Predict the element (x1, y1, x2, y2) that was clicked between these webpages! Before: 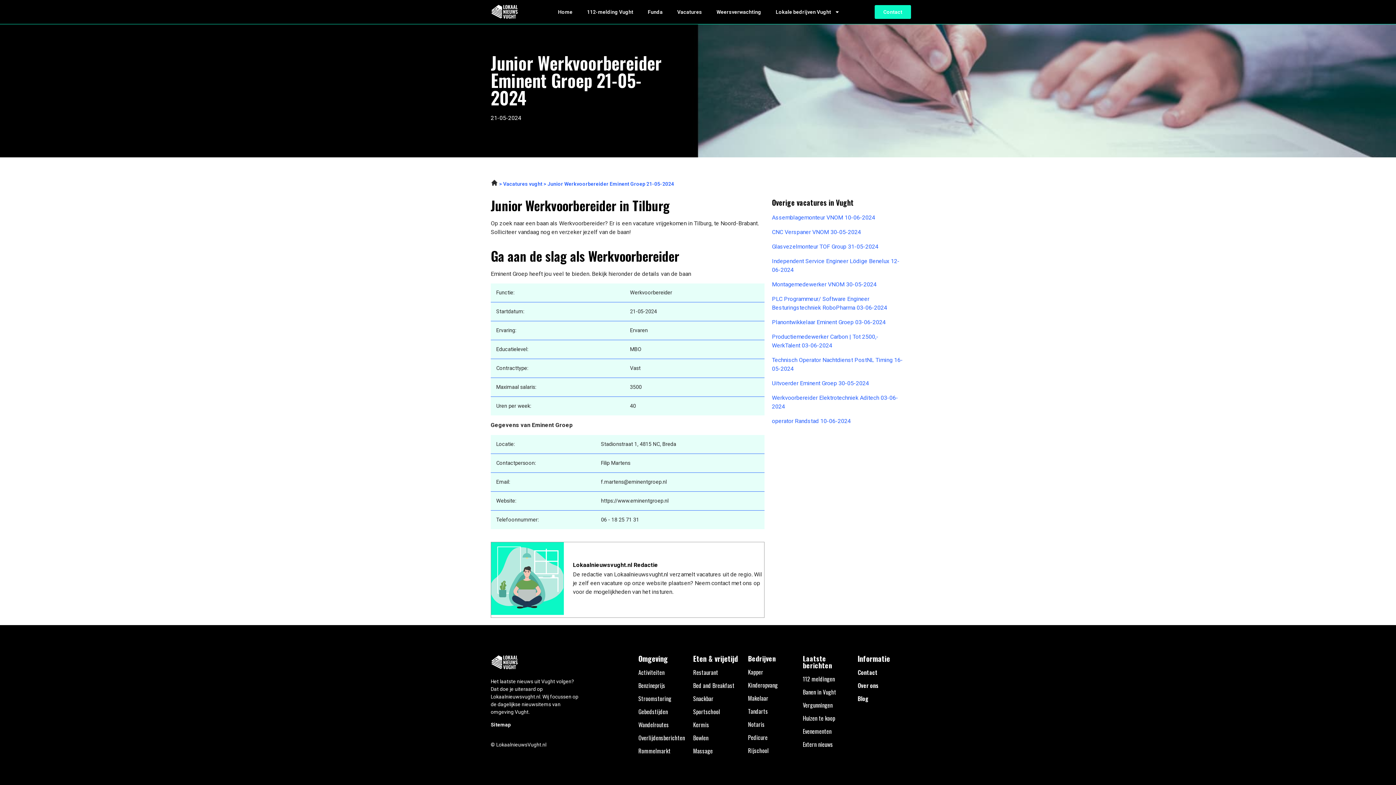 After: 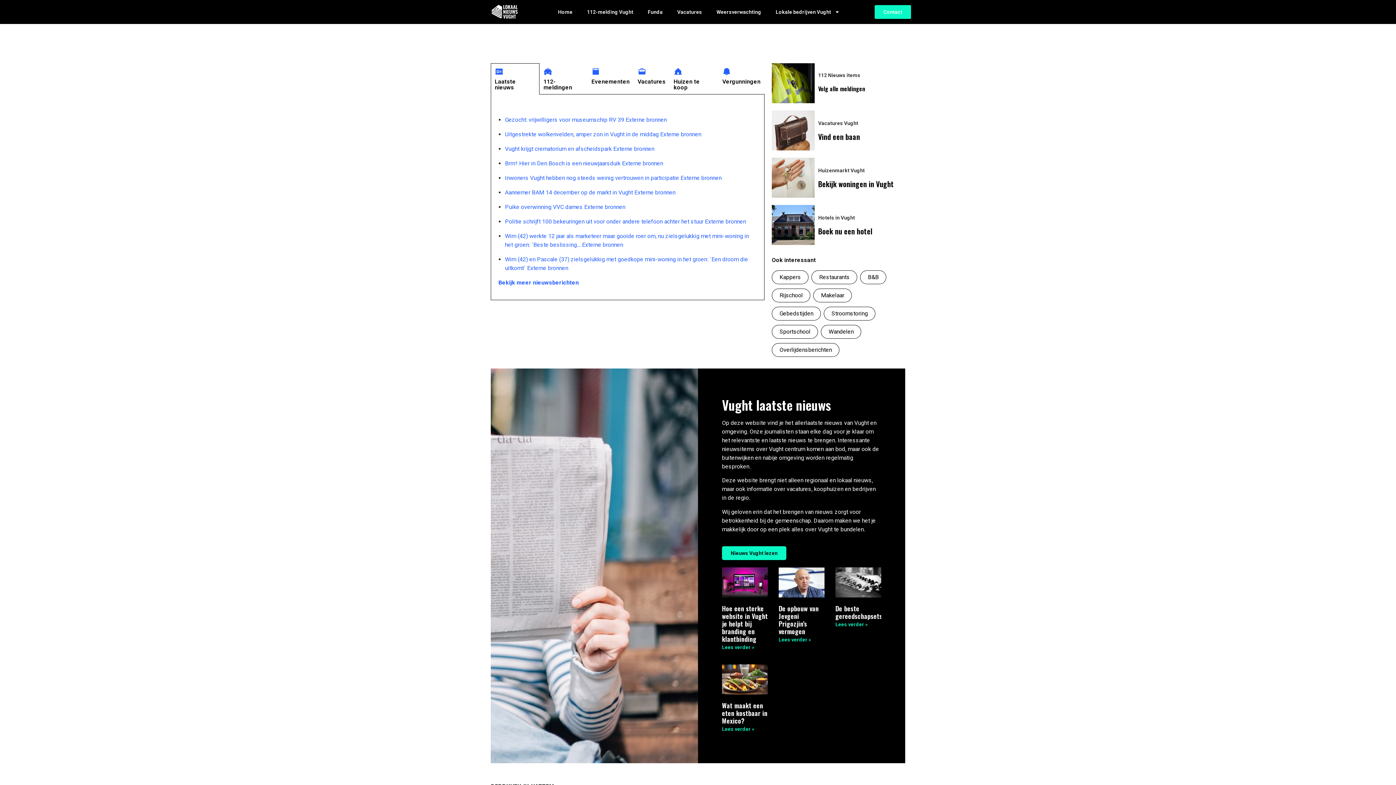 Action: bbox: (490, 4, 517, 19)